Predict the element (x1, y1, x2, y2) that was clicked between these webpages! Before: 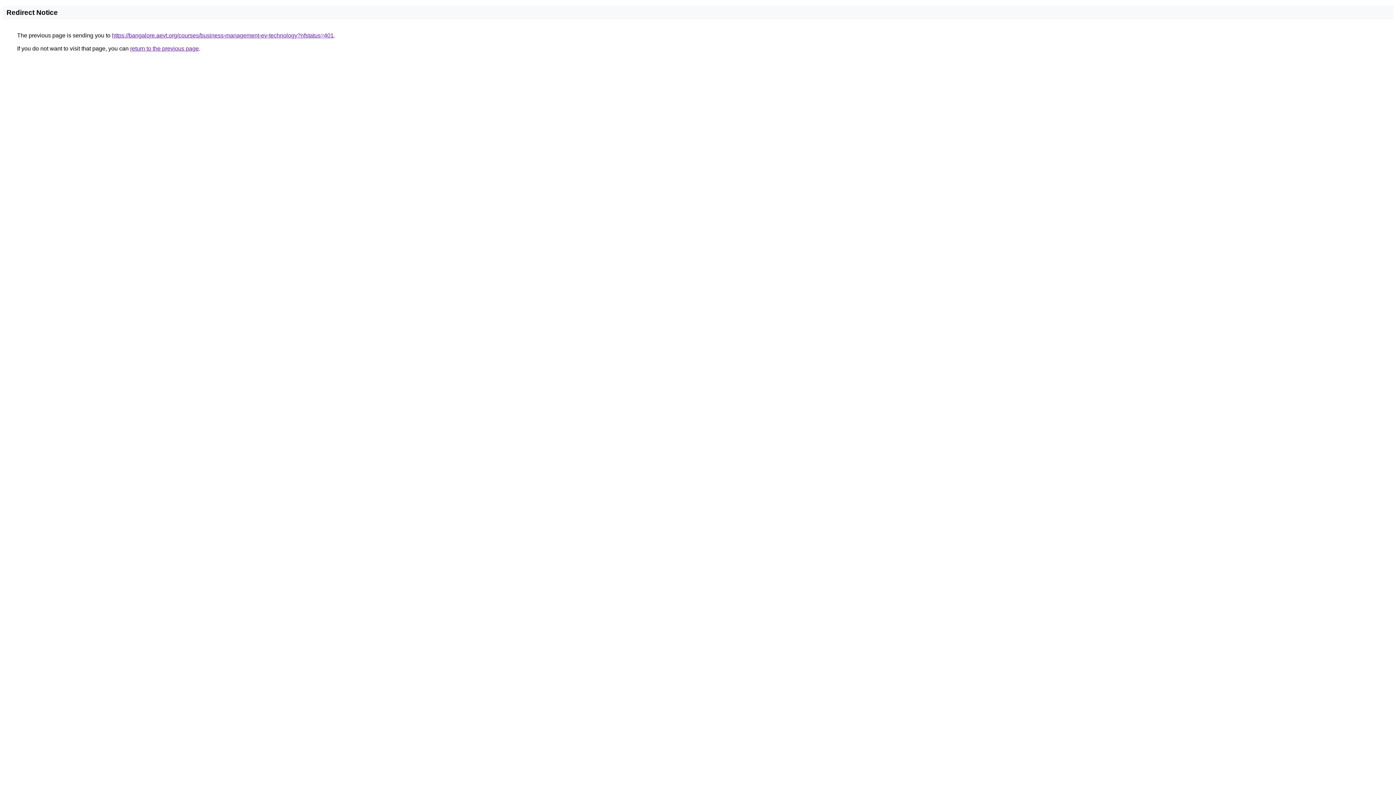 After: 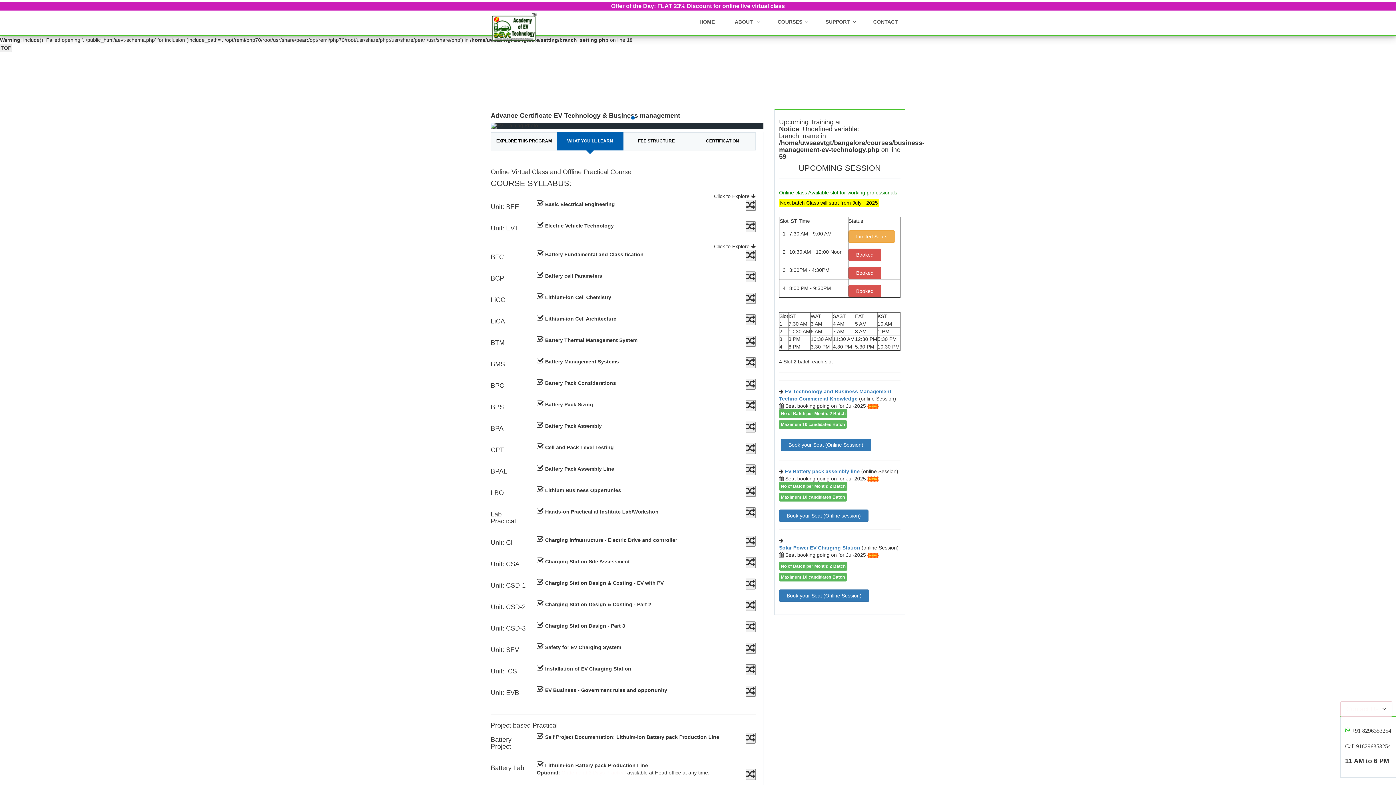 Action: label: https://bangalore.aevt.org/courses/business-management-ev-technology?nfstatus=401 bbox: (112, 32, 333, 38)